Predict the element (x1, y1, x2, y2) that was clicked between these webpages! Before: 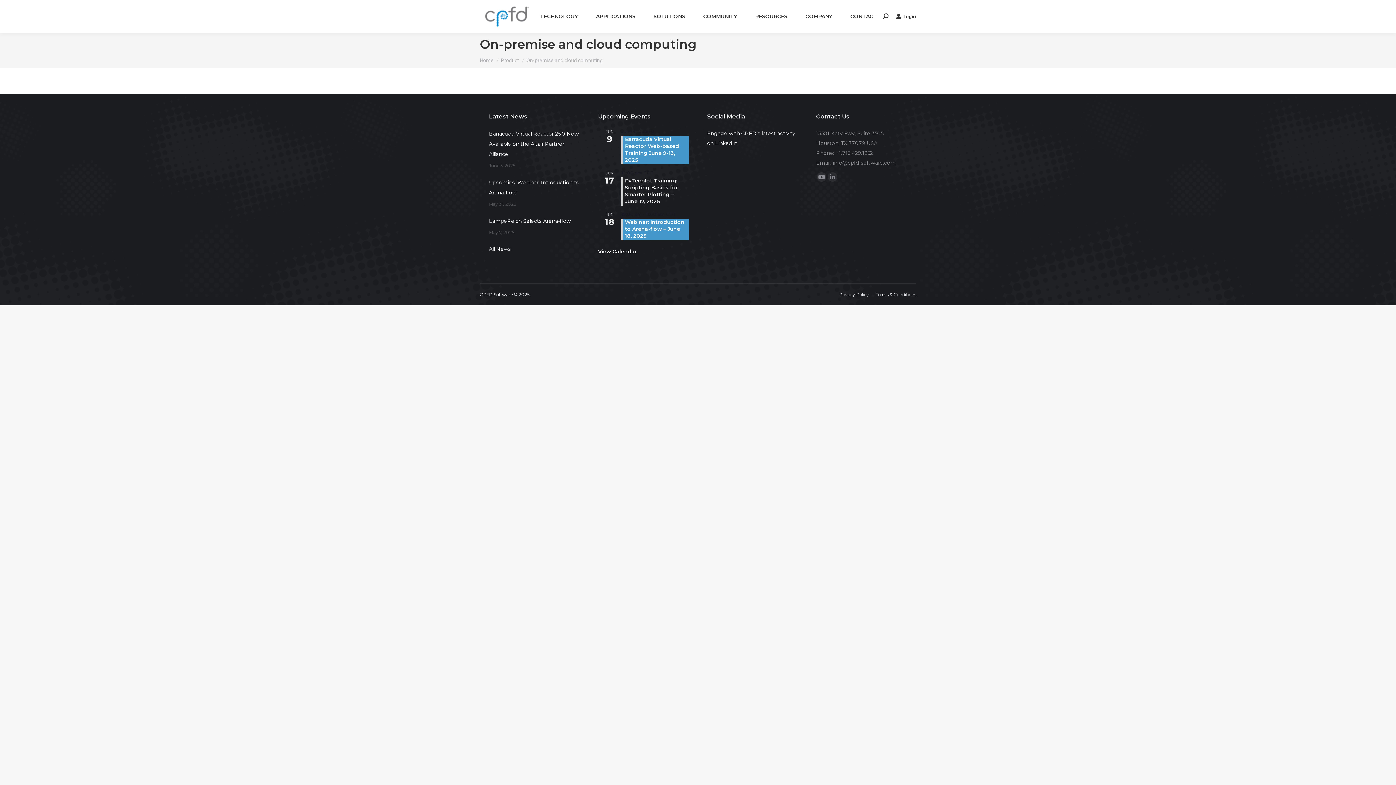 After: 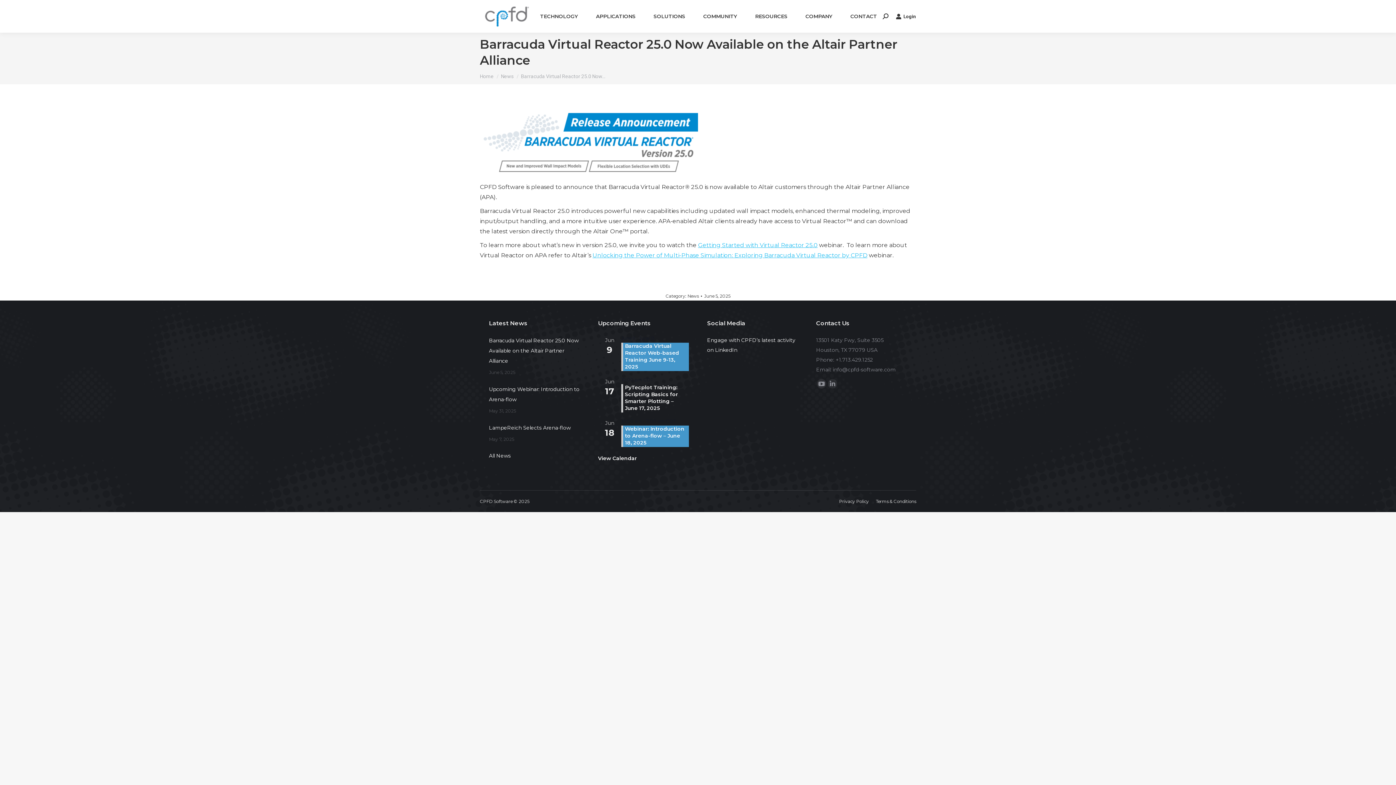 Action: bbox: (489, 128, 580, 159) label: Barracuda Virtual Reactor 25.0 Now Available on the Altair Partner Alliance